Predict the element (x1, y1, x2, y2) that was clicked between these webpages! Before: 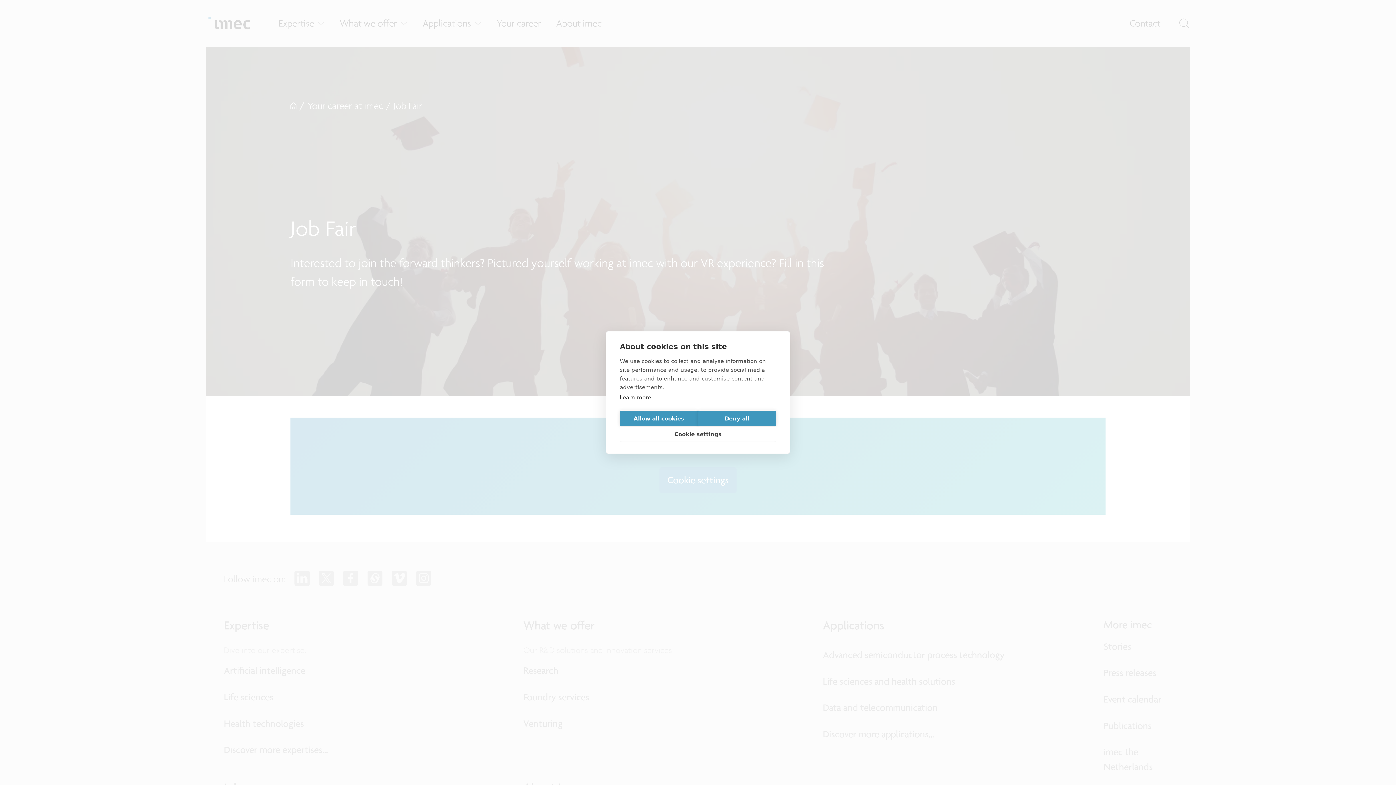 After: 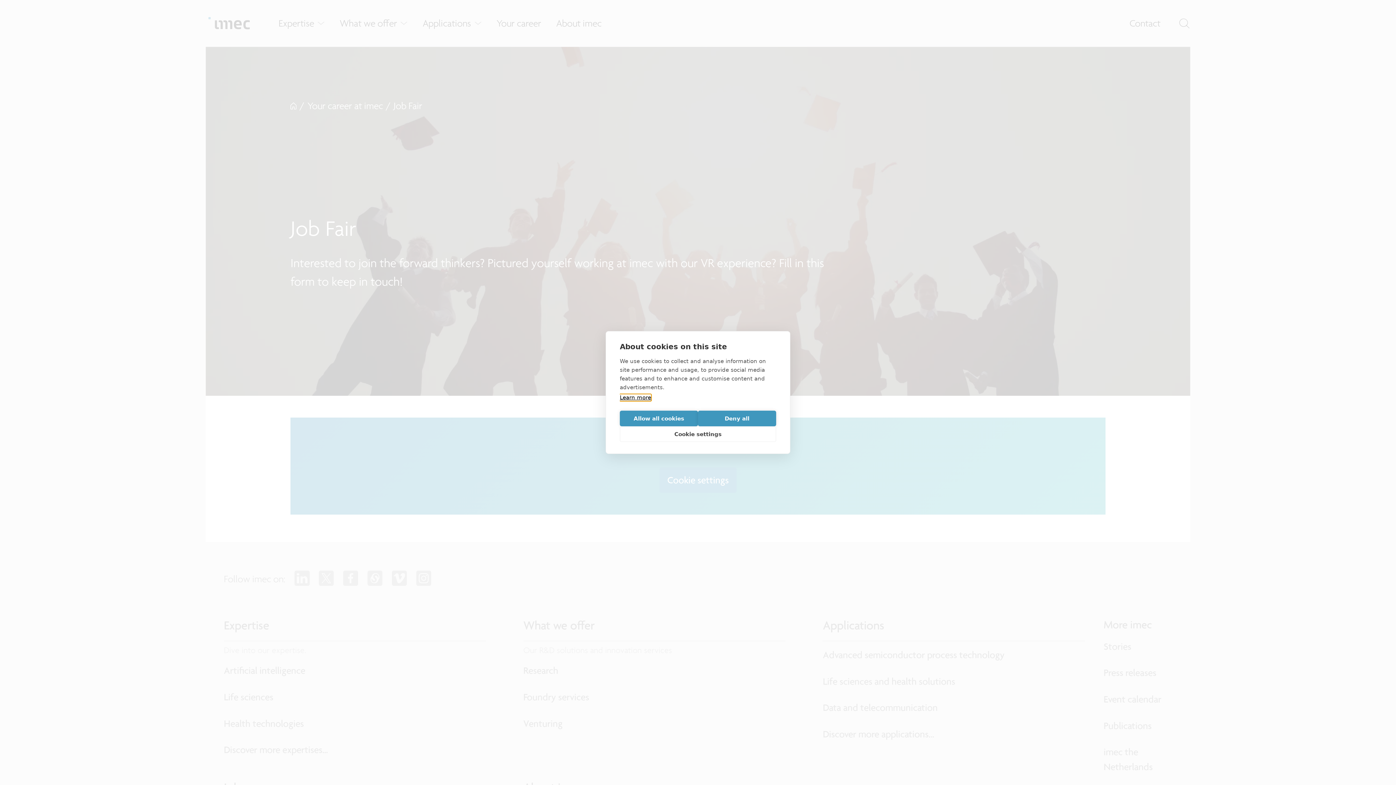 Action: label: Learn more bbox: (620, 394, 651, 401)